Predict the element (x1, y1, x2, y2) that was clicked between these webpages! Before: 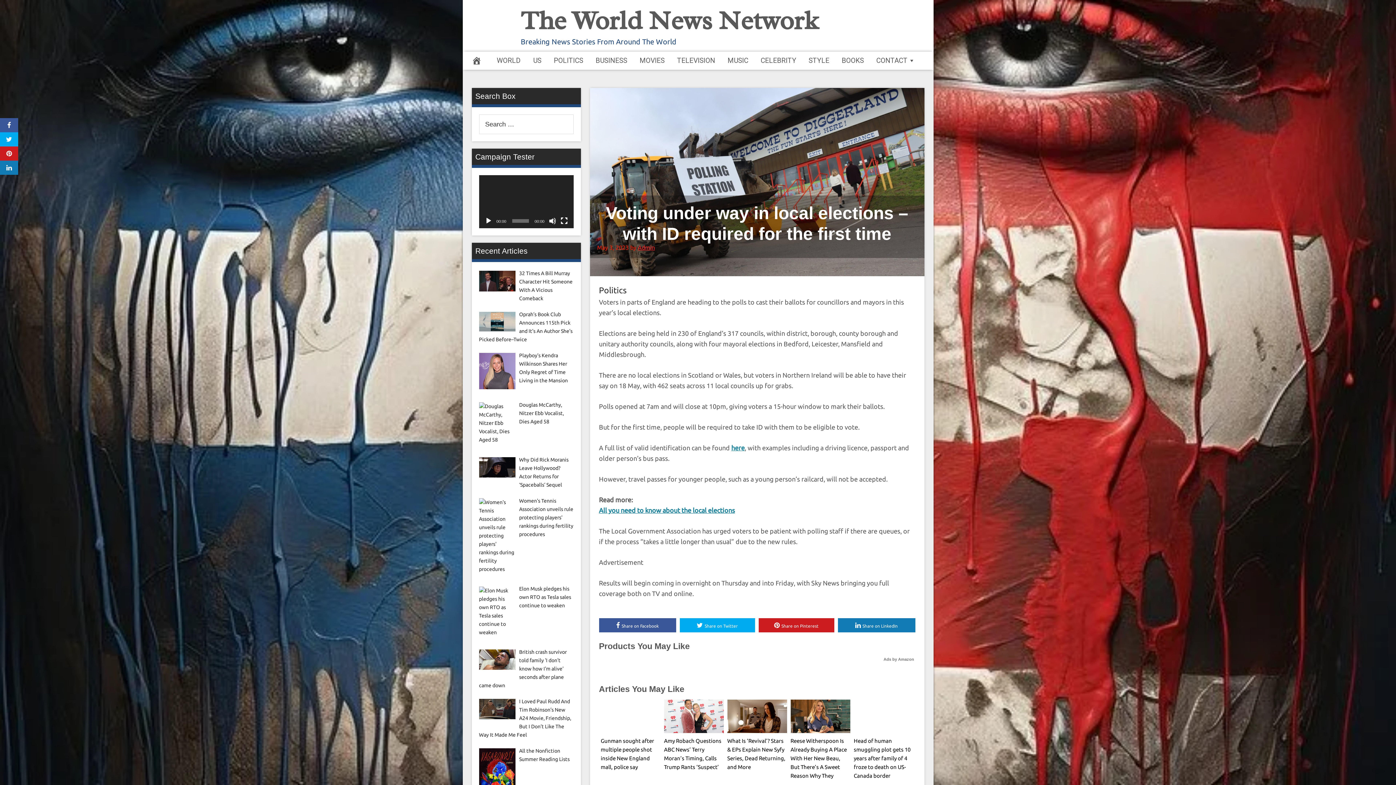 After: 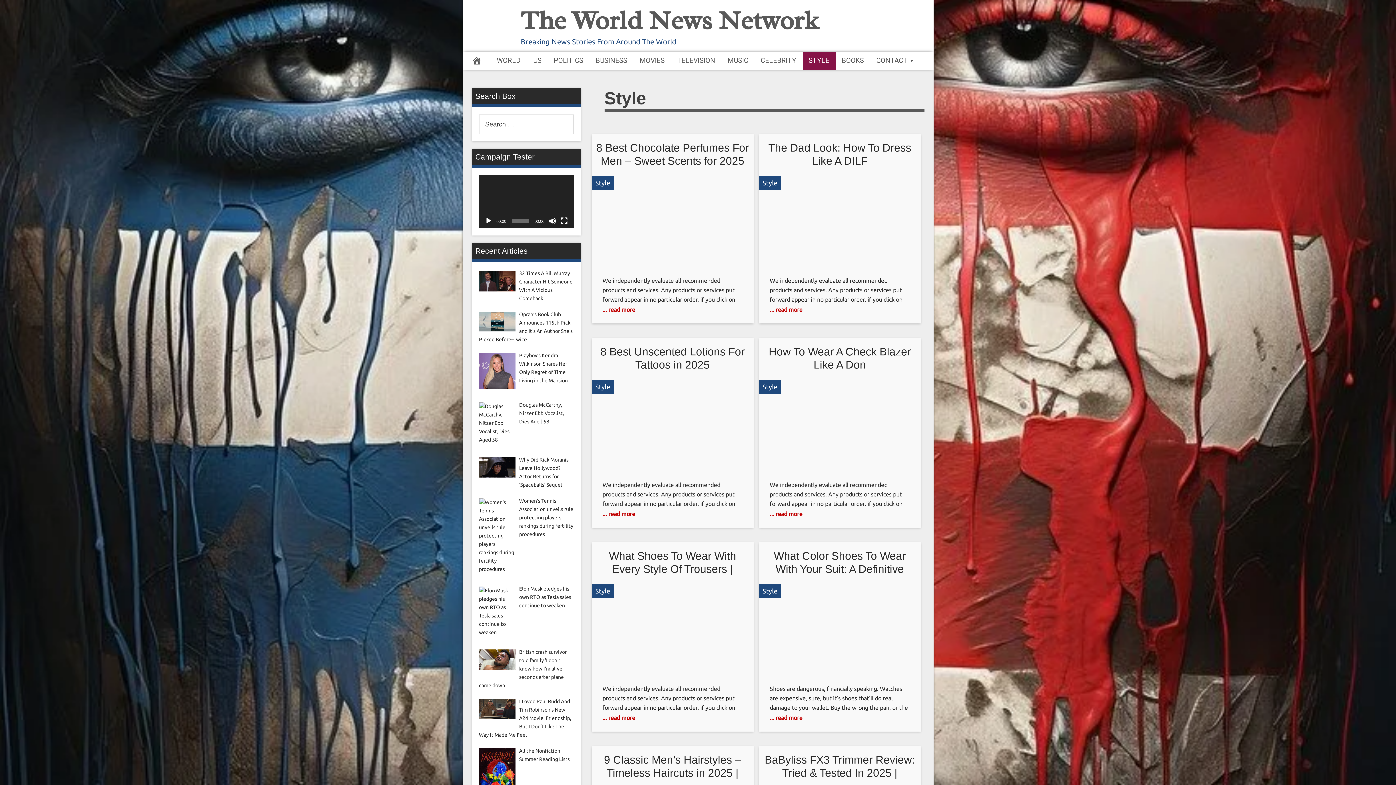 Action: label: STYLE bbox: (802, 51, 835, 69)